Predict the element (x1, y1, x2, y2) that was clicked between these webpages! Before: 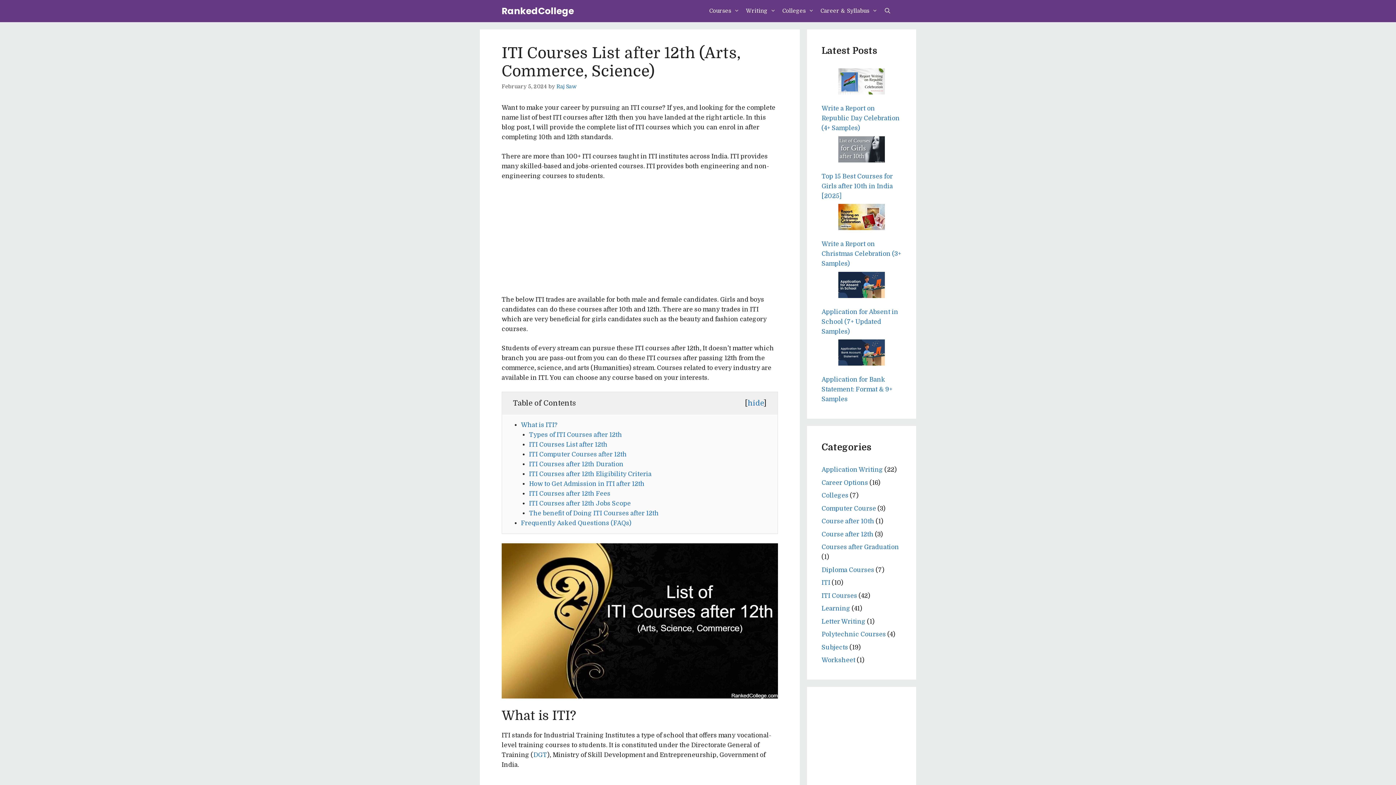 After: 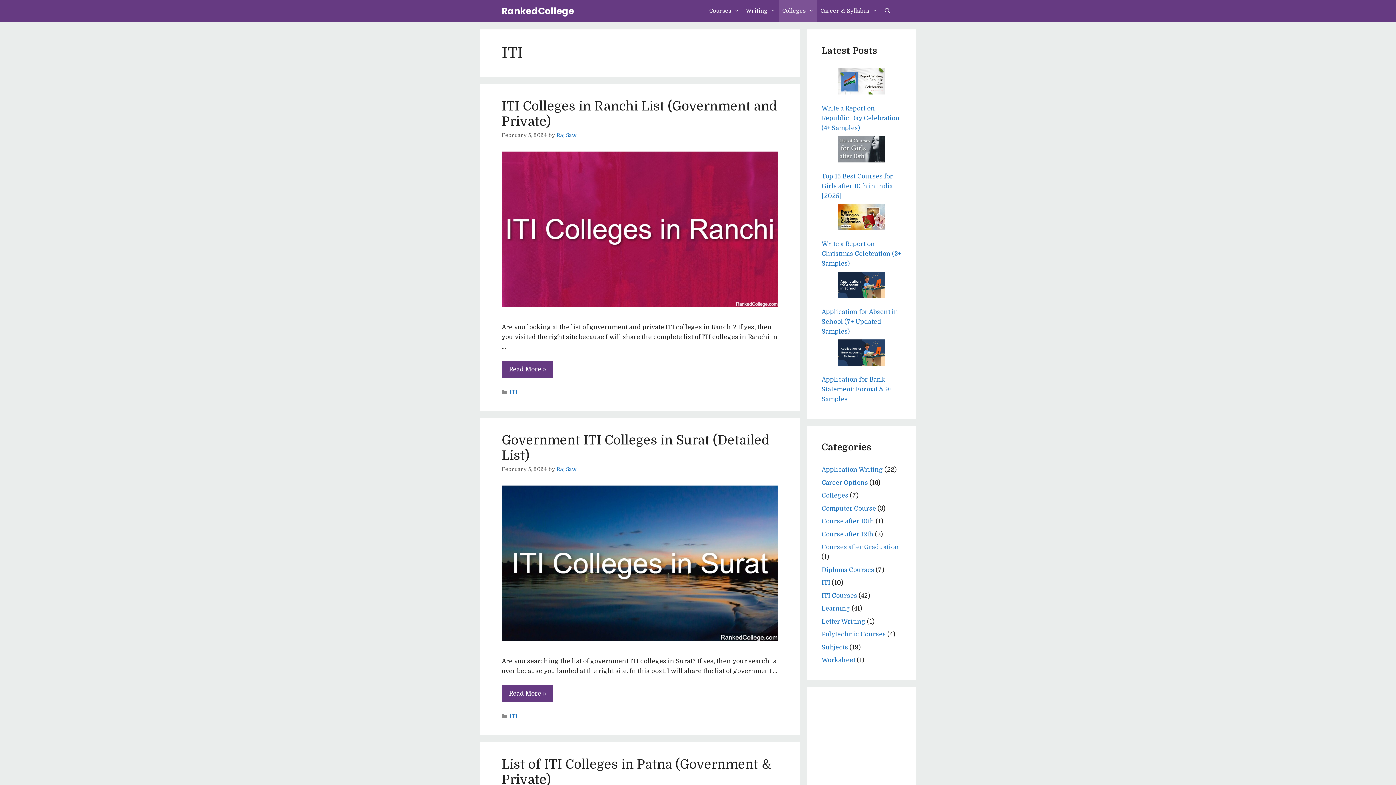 Action: bbox: (821, 579, 830, 586) label: ITI